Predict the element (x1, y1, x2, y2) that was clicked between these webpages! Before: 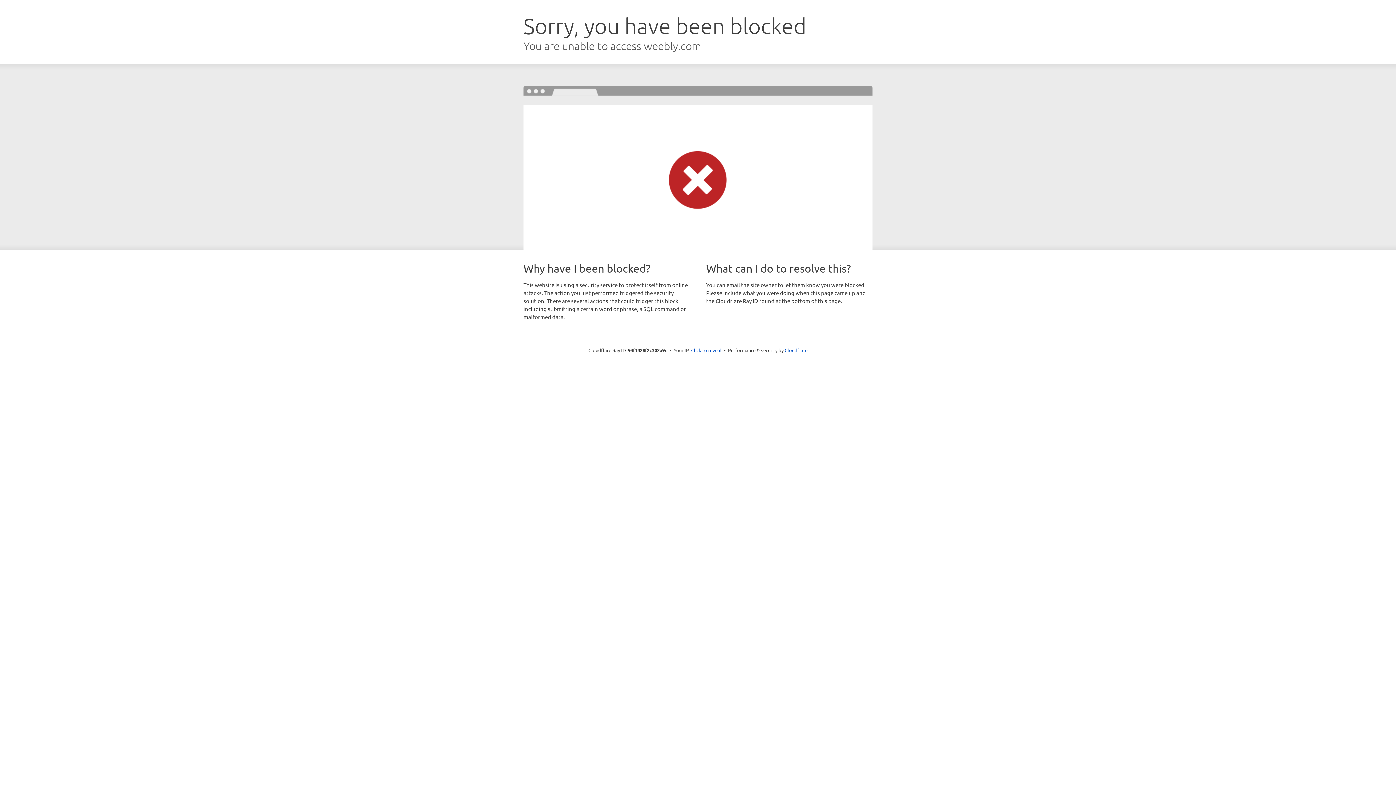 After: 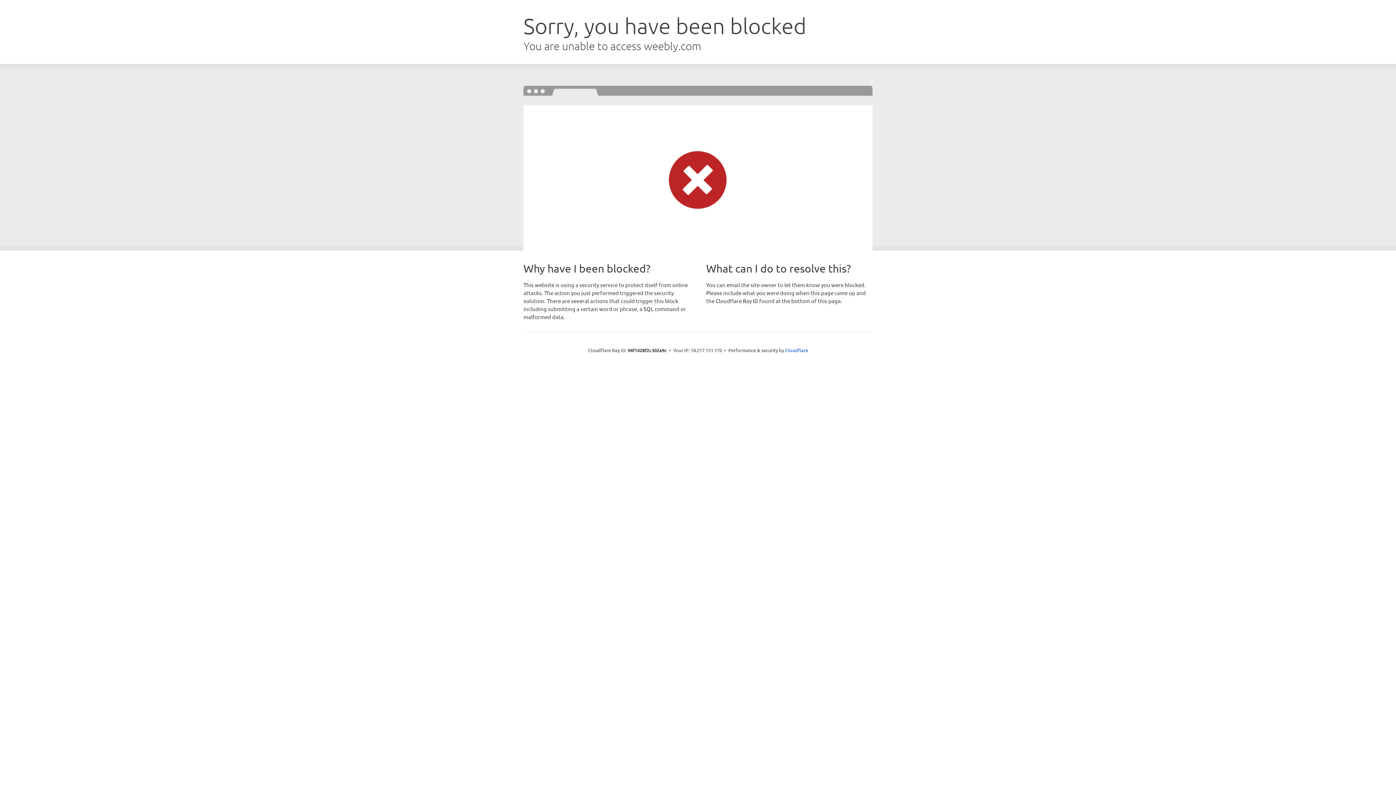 Action: bbox: (691, 346, 721, 353) label: Click to reveal